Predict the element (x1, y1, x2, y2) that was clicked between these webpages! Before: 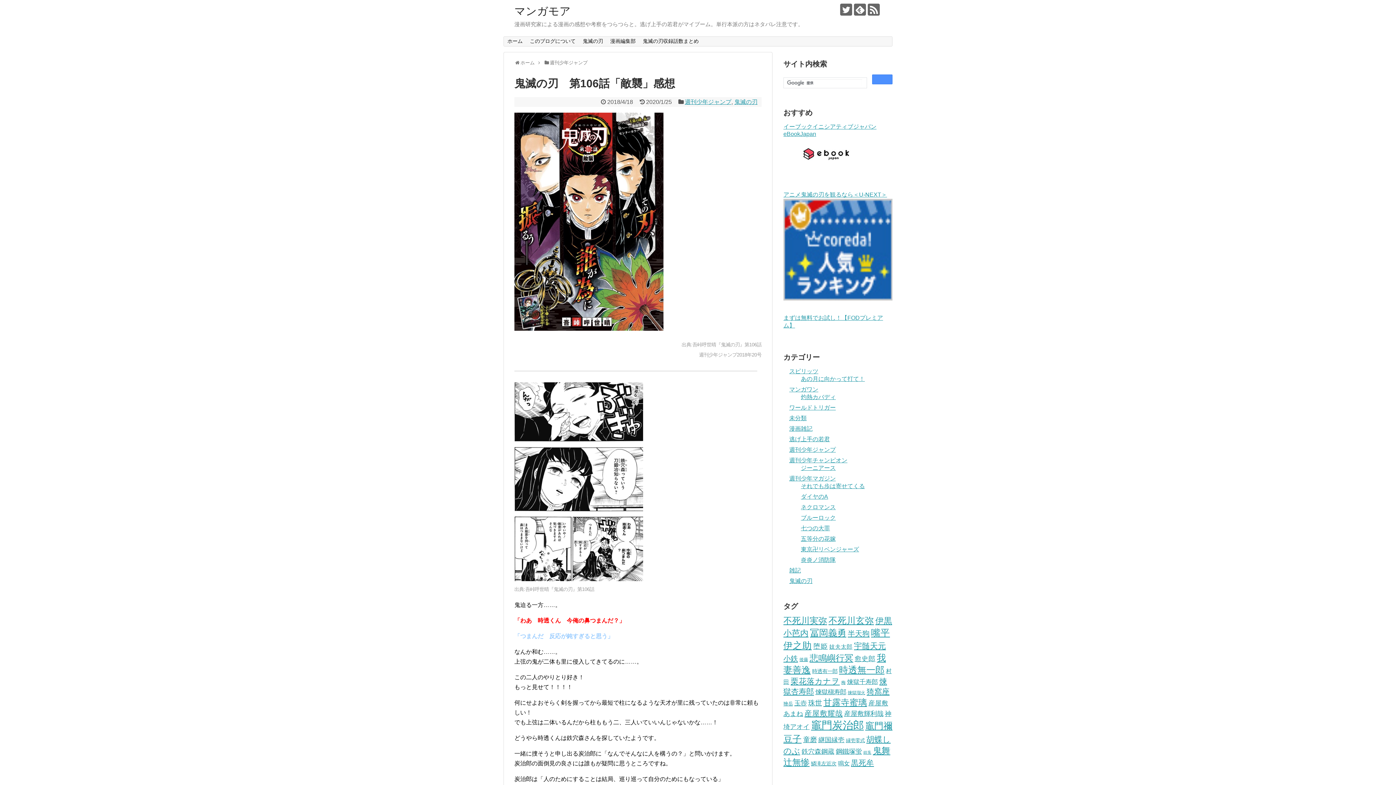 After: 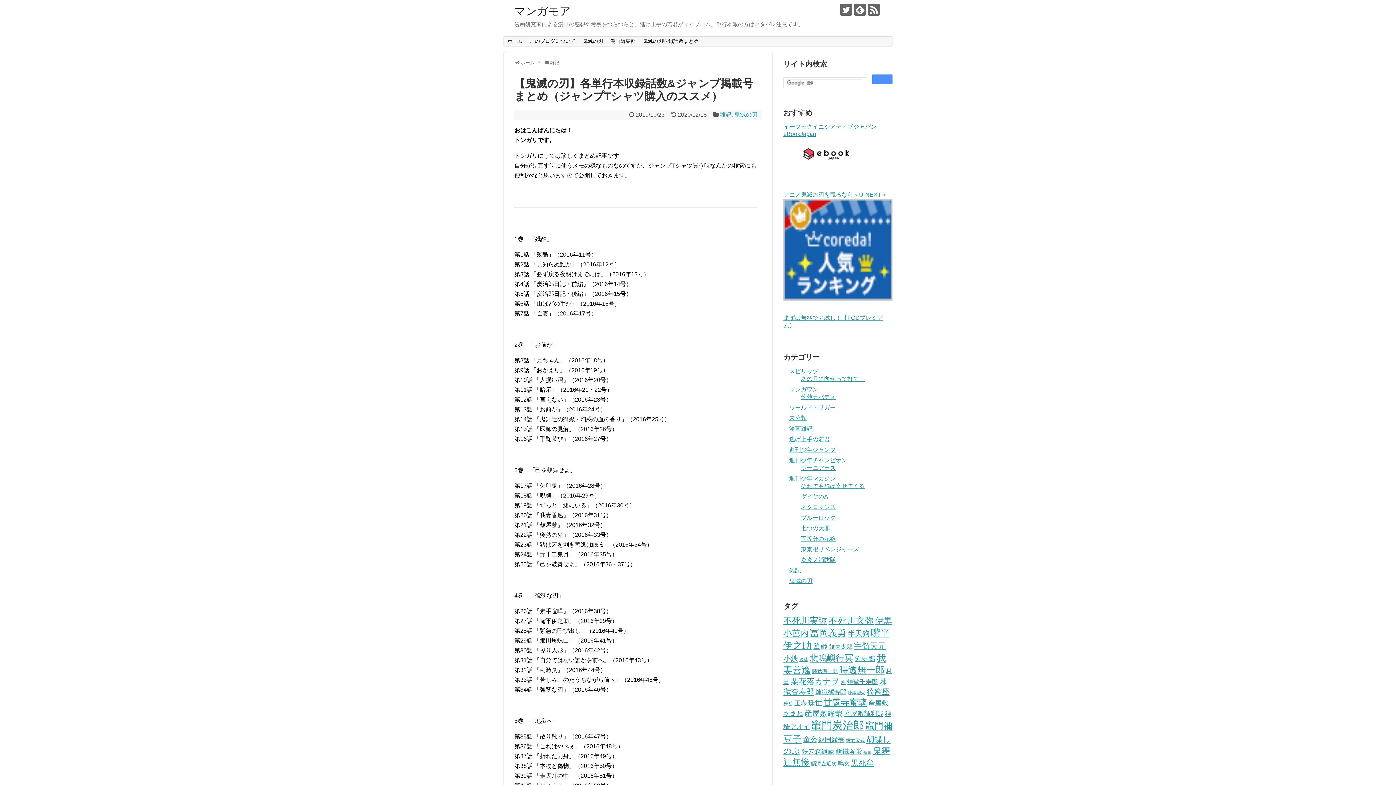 Action: bbox: (639, 36, 702, 46) label: 鬼滅の刃収録話数まとめ